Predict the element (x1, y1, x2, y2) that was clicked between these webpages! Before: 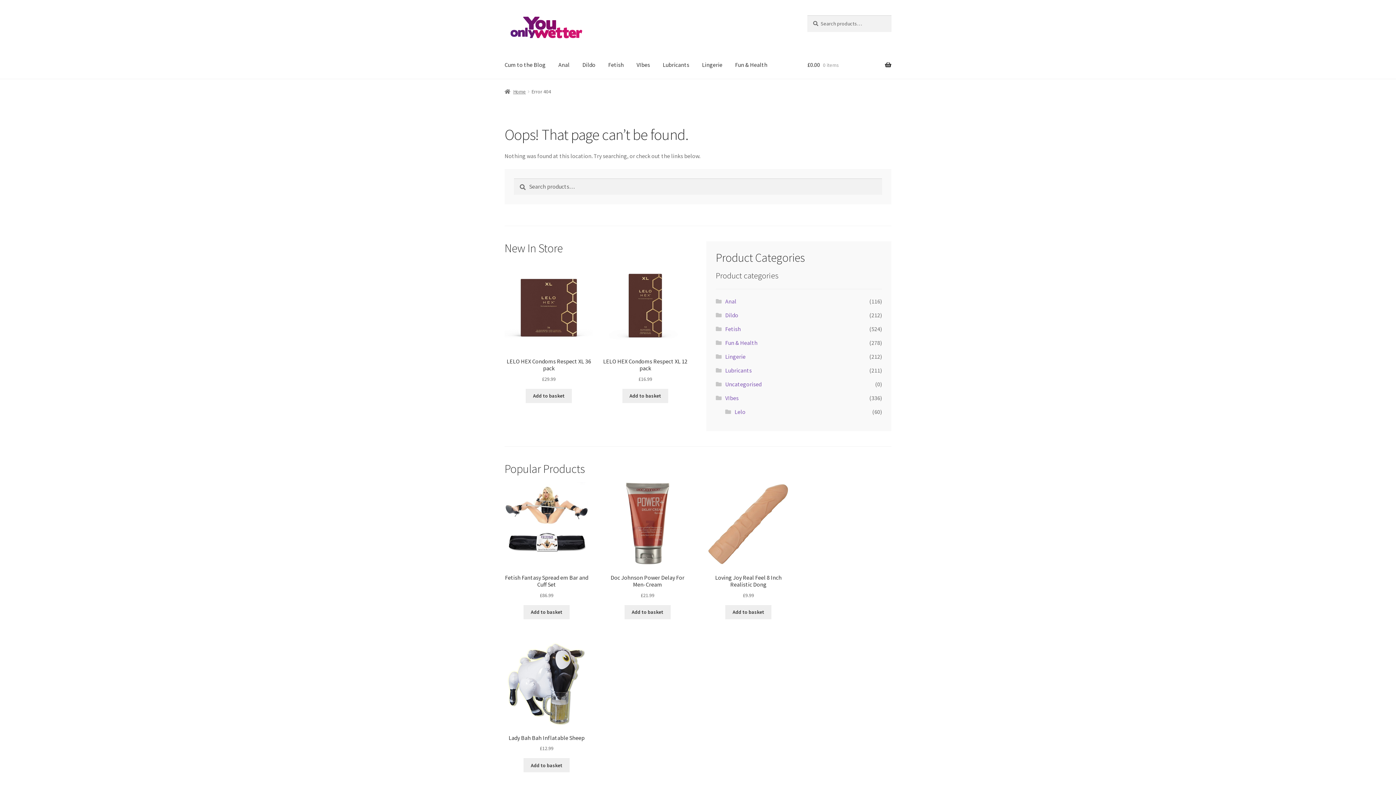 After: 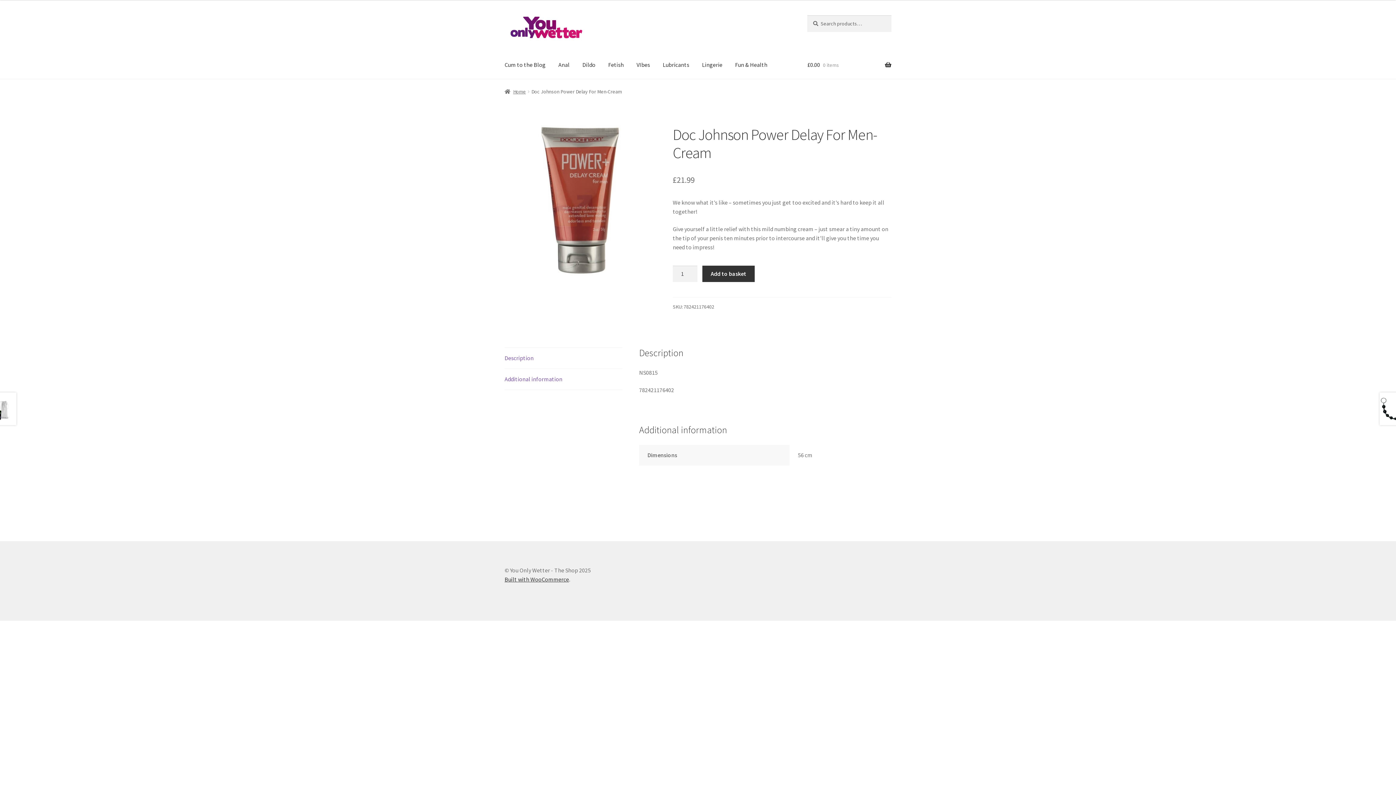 Action: label: Doc Johnson Power Delay For Men-Cream
£21.99 bbox: (605, 482, 689, 599)